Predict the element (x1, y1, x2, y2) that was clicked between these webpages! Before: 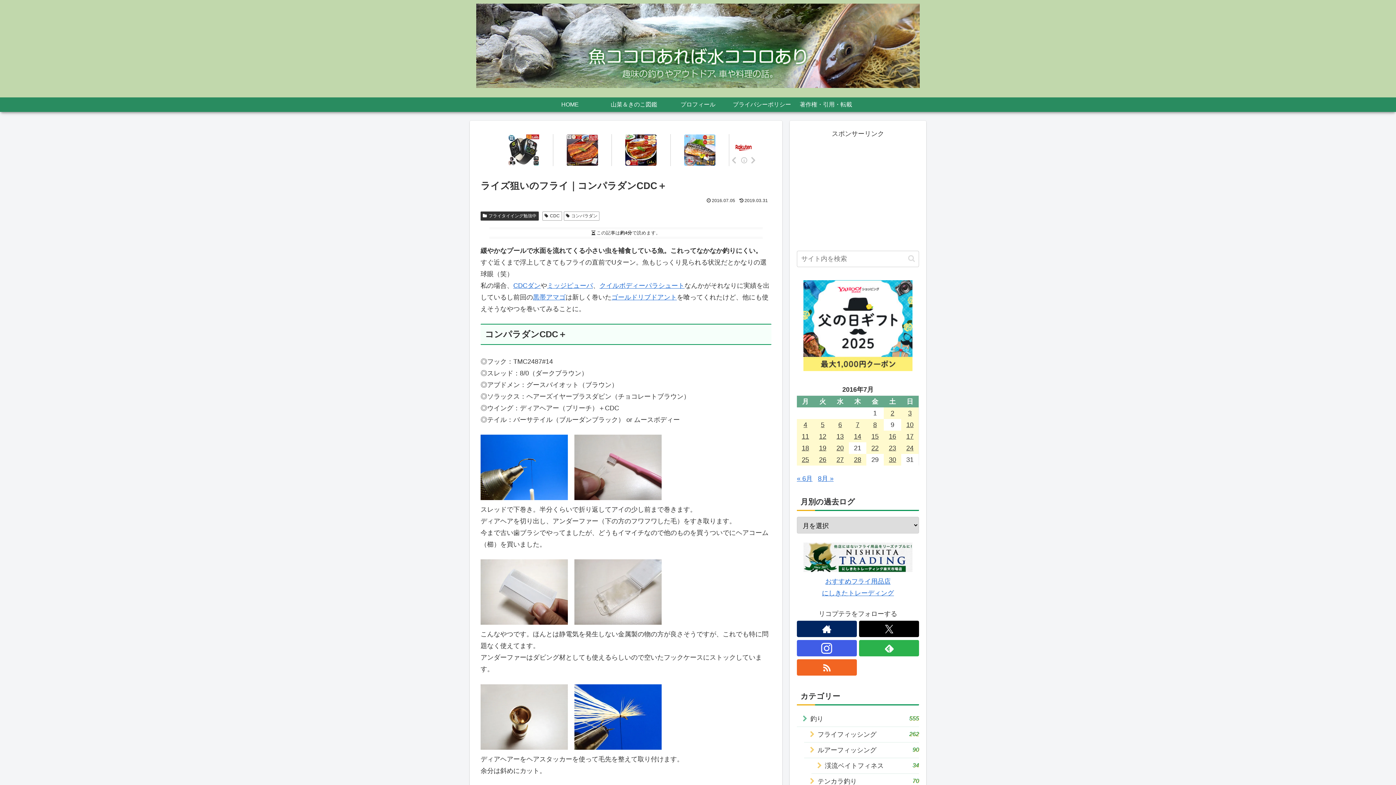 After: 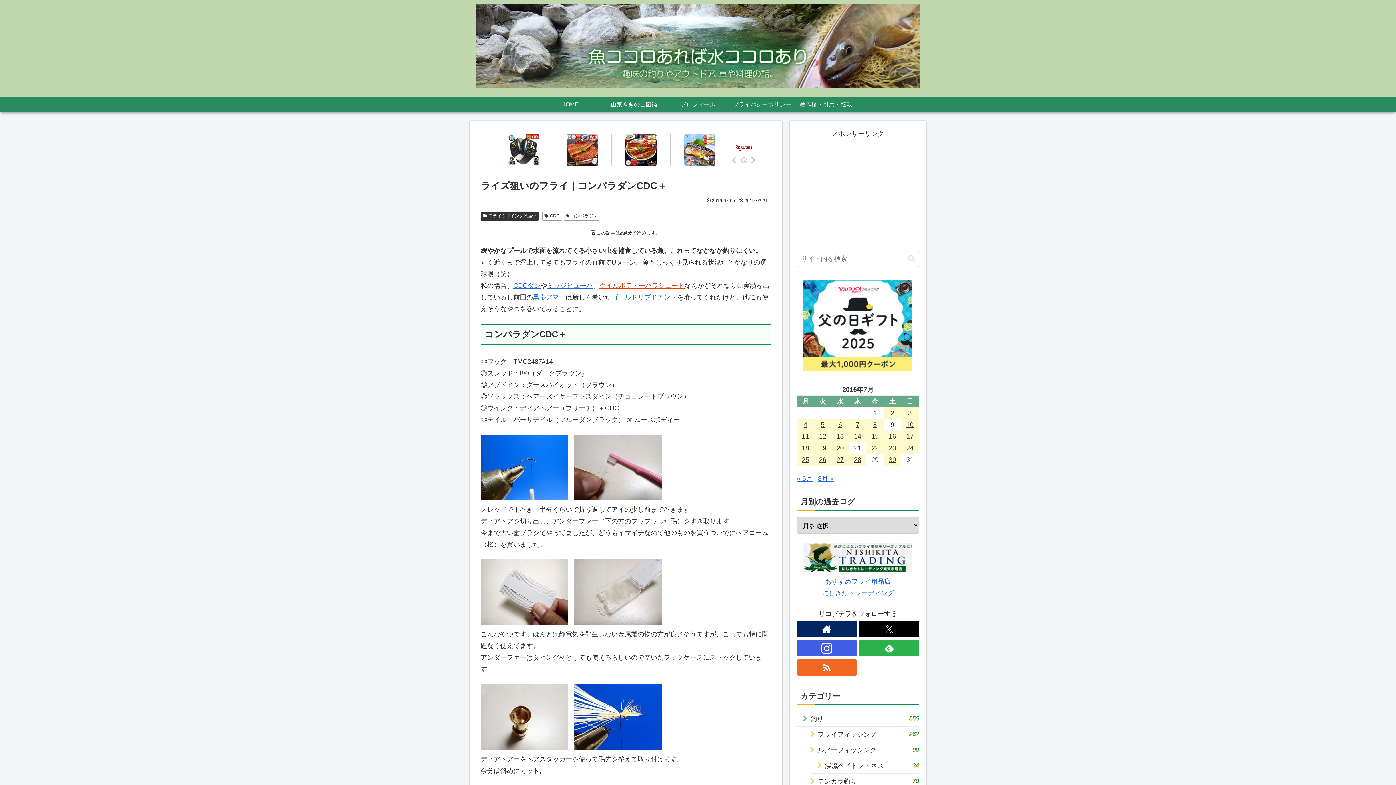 Action: bbox: (599, 282, 684, 289) label: クイルボディーパラシュート